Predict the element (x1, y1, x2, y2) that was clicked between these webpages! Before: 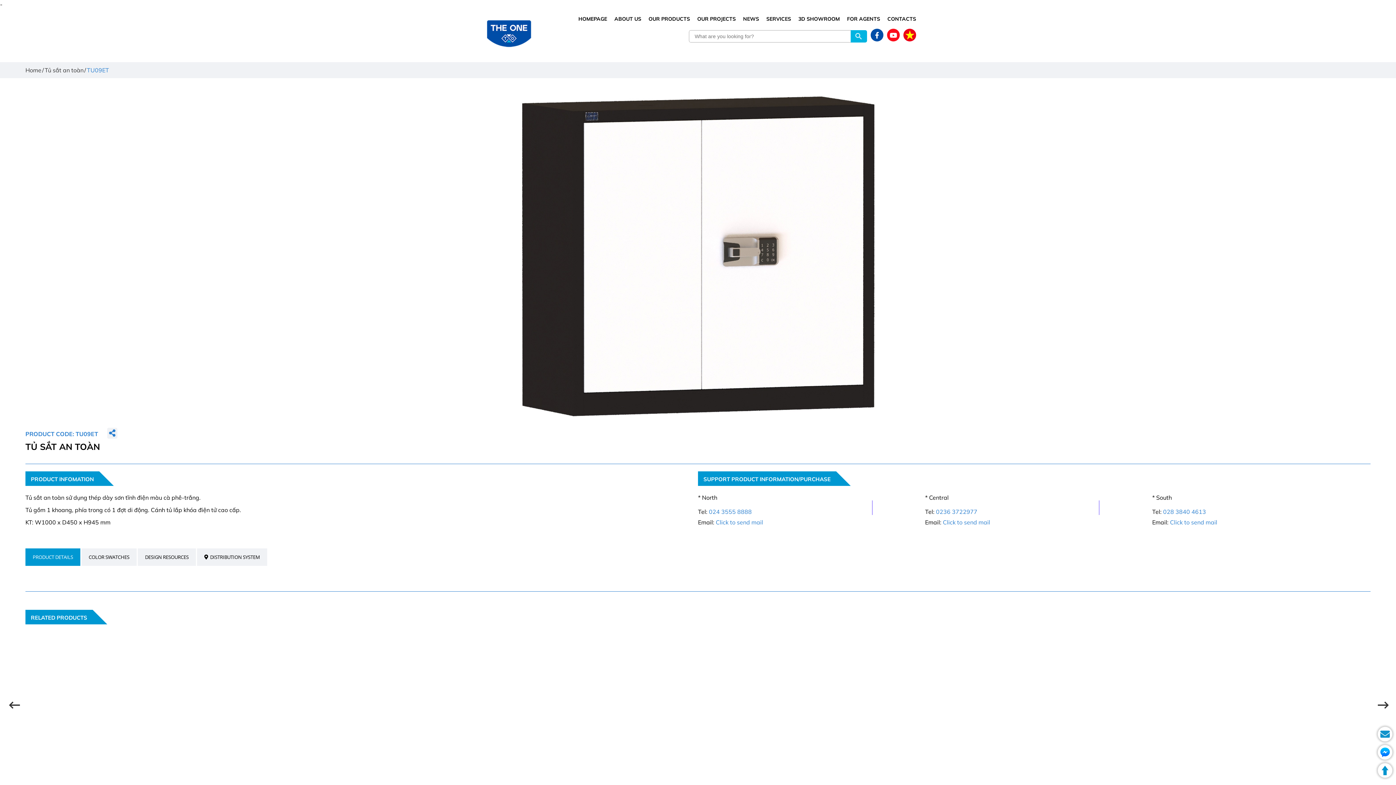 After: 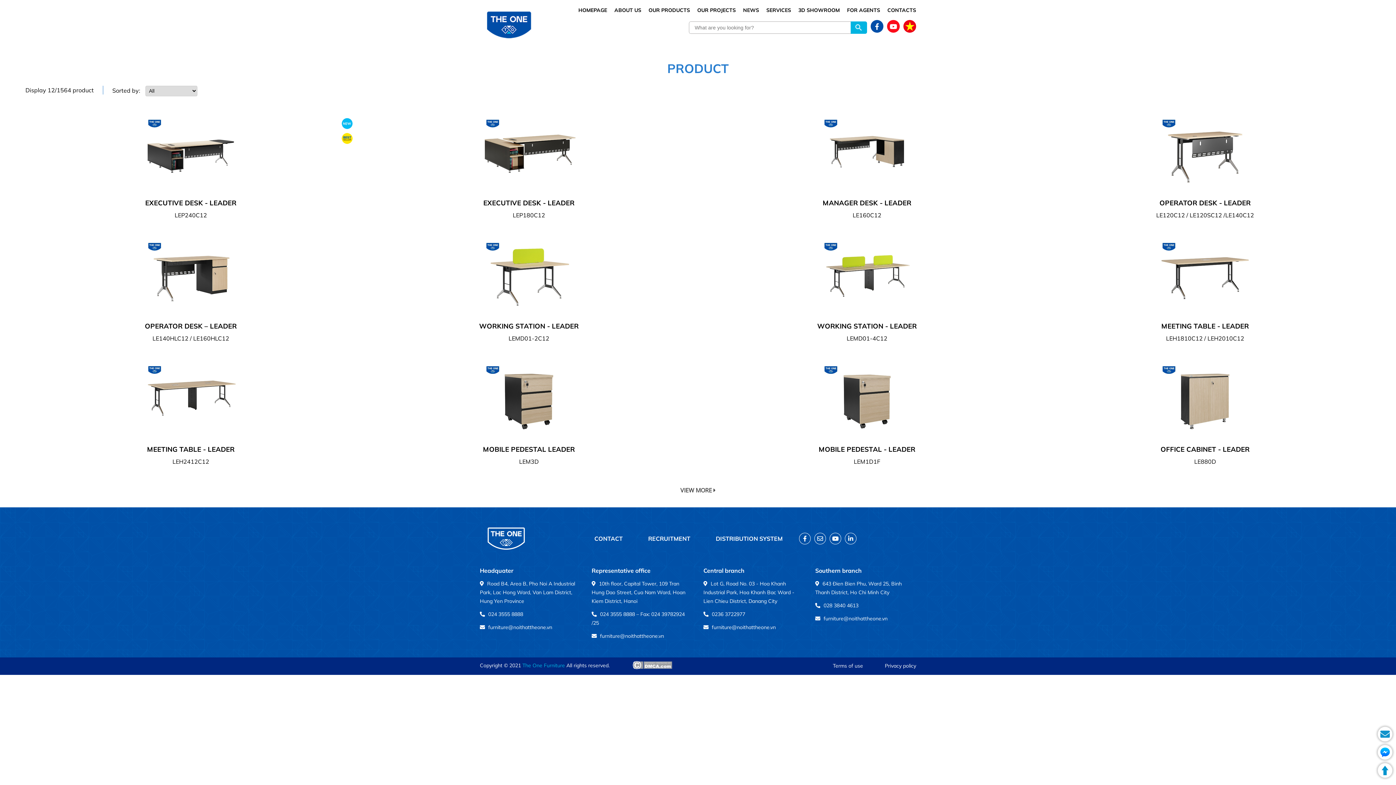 Action: bbox: (648, 15, 690, 22) label: OUR PRODUCTS